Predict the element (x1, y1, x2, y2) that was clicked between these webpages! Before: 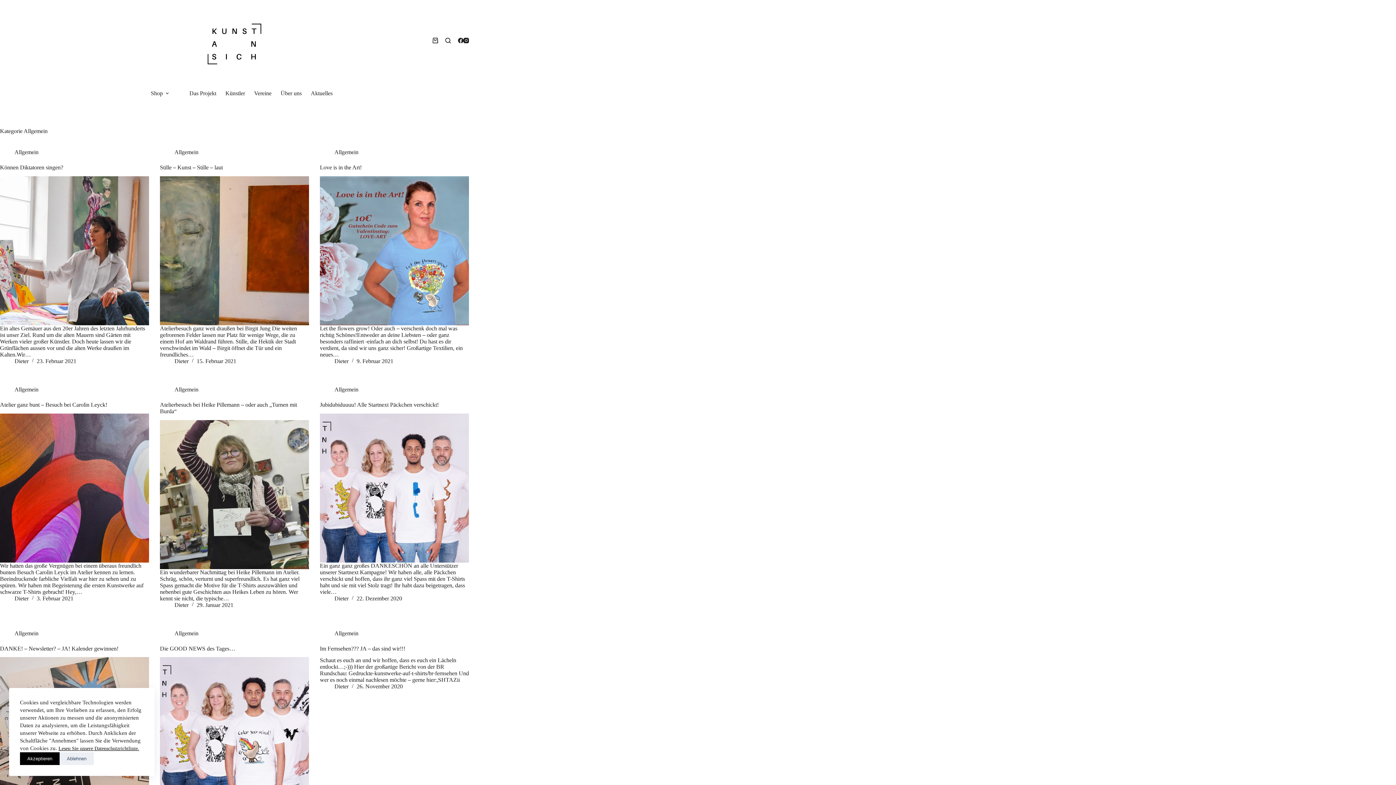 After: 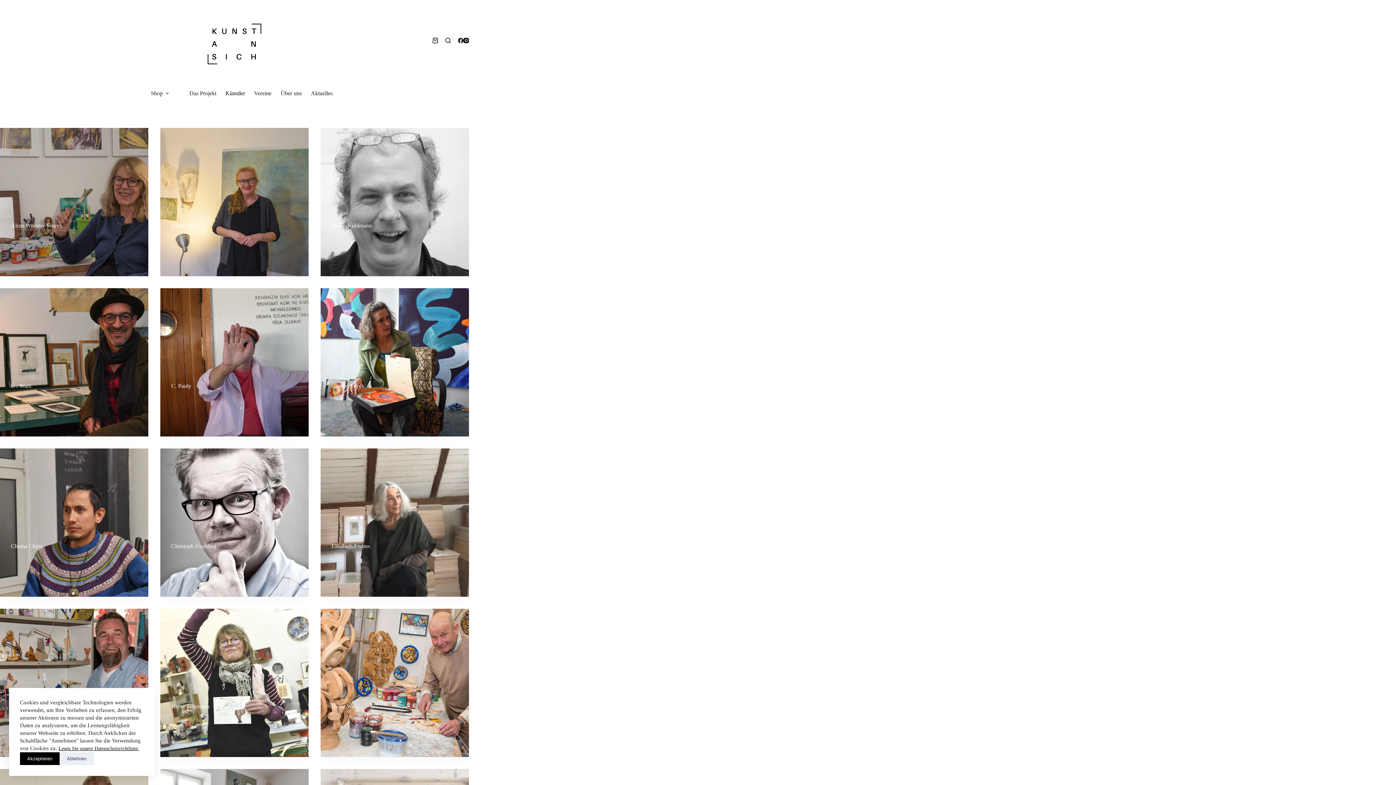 Action: label: Künstler bbox: (220, 80, 249, 106)